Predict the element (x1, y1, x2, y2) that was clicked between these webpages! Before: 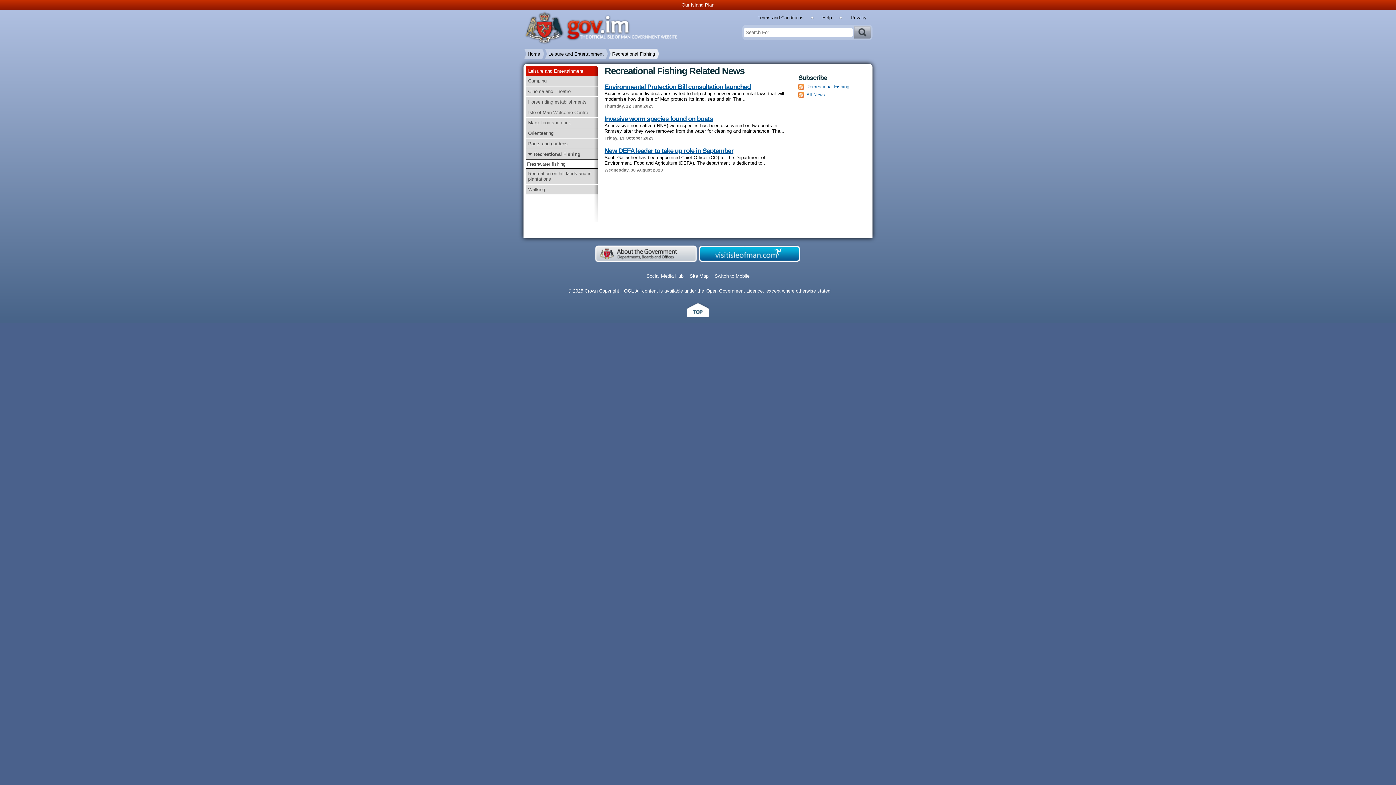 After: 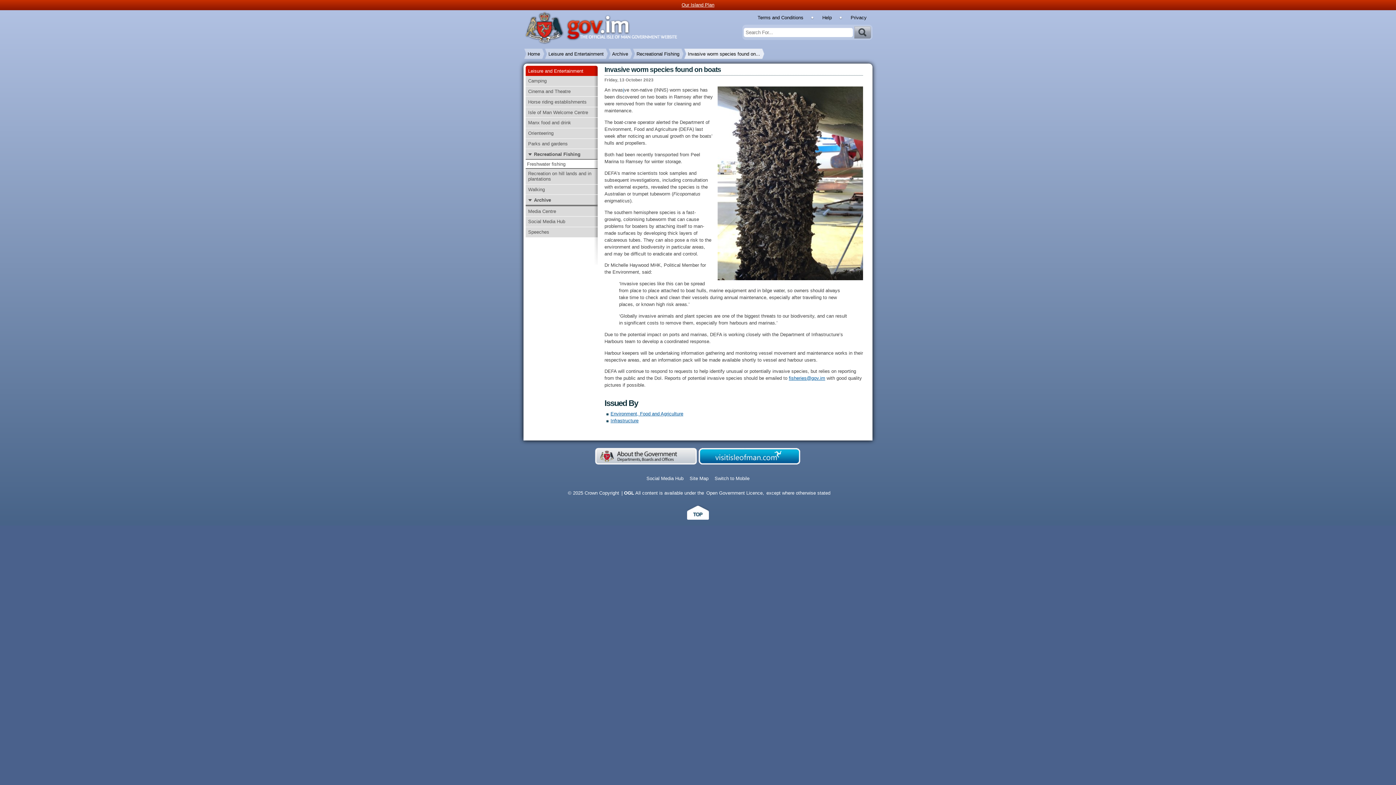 Action: bbox: (604, 115, 712, 122) label: Invasive worm species found on boats